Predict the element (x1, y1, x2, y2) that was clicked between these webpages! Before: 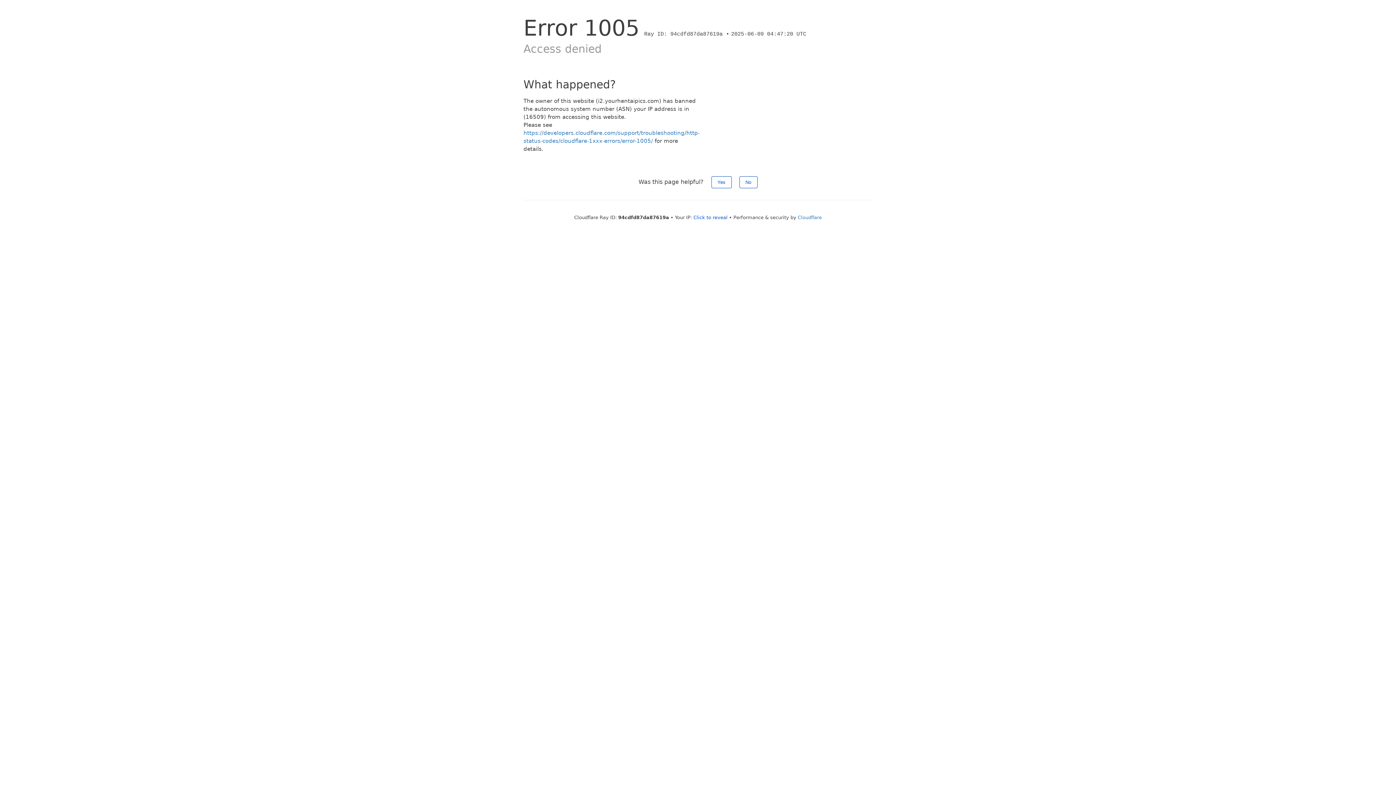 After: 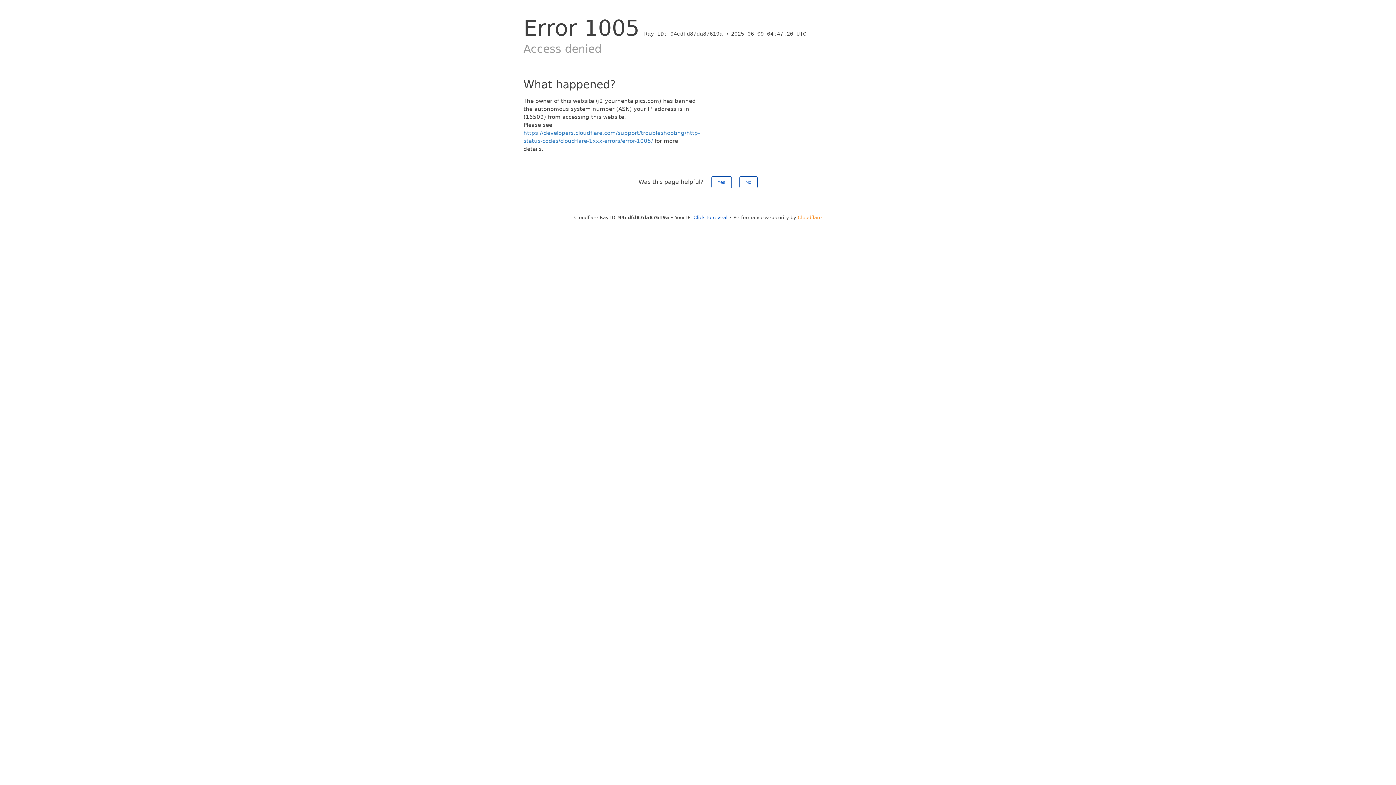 Action: label: Cloudflare bbox: (798, 214, 822, 220)